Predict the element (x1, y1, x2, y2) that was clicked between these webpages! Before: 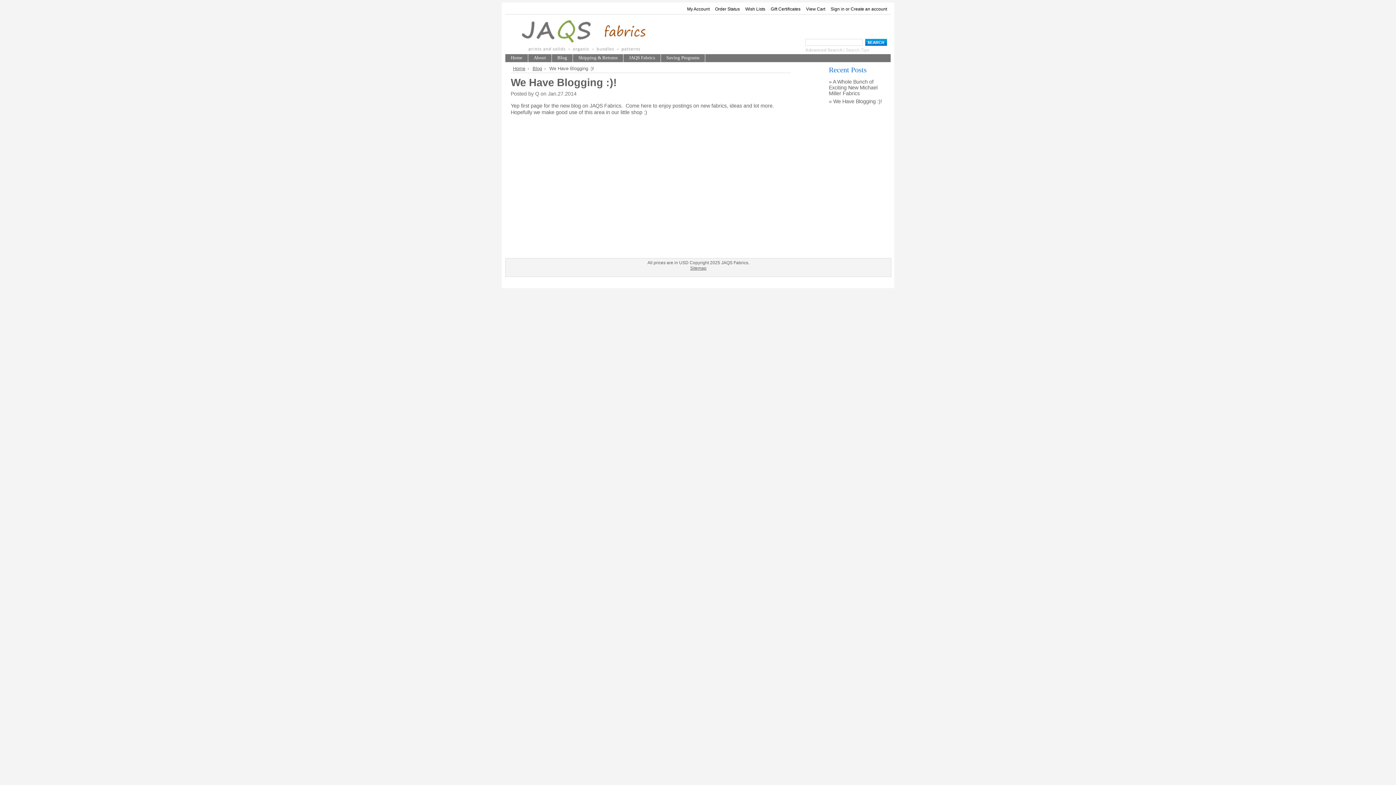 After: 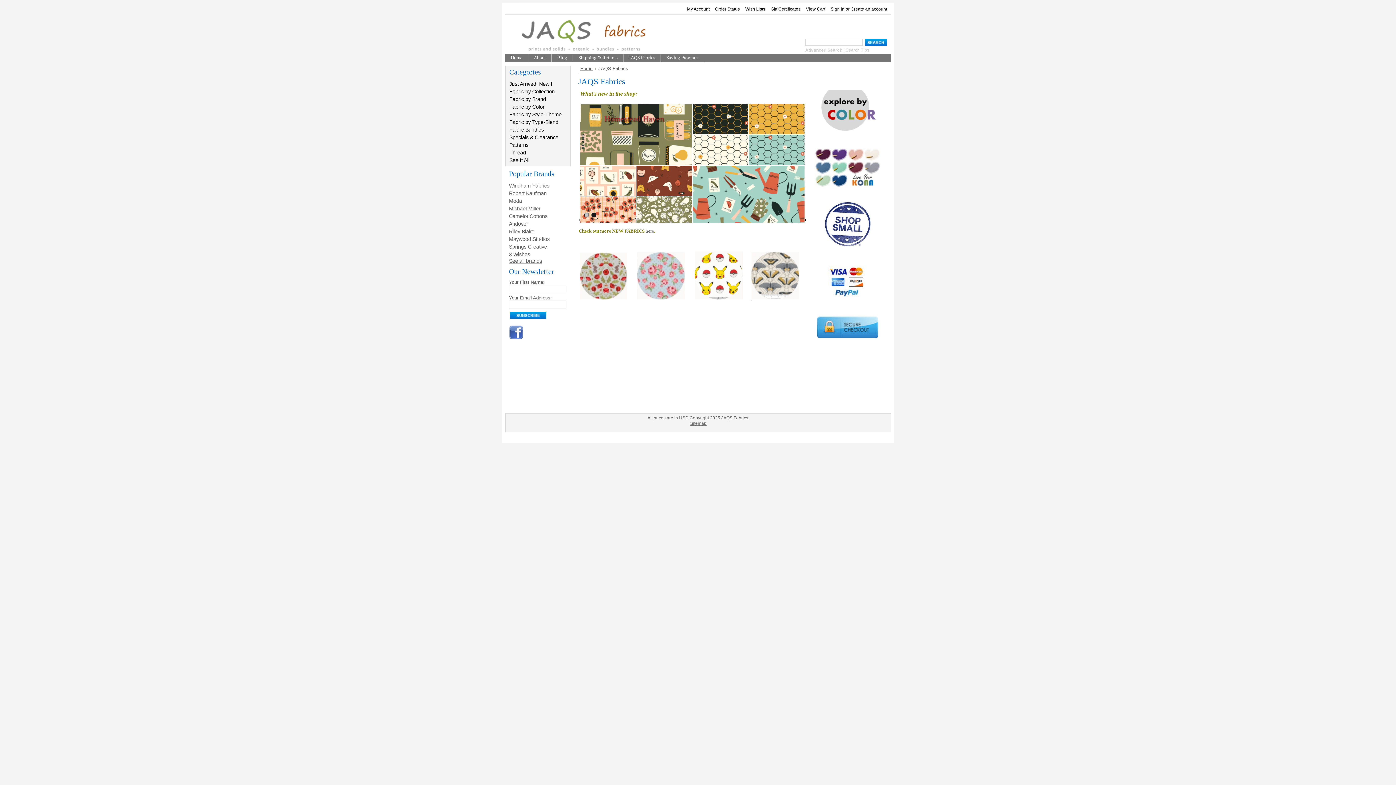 Action: label: Home bbox: (505, 54, 528, 62)